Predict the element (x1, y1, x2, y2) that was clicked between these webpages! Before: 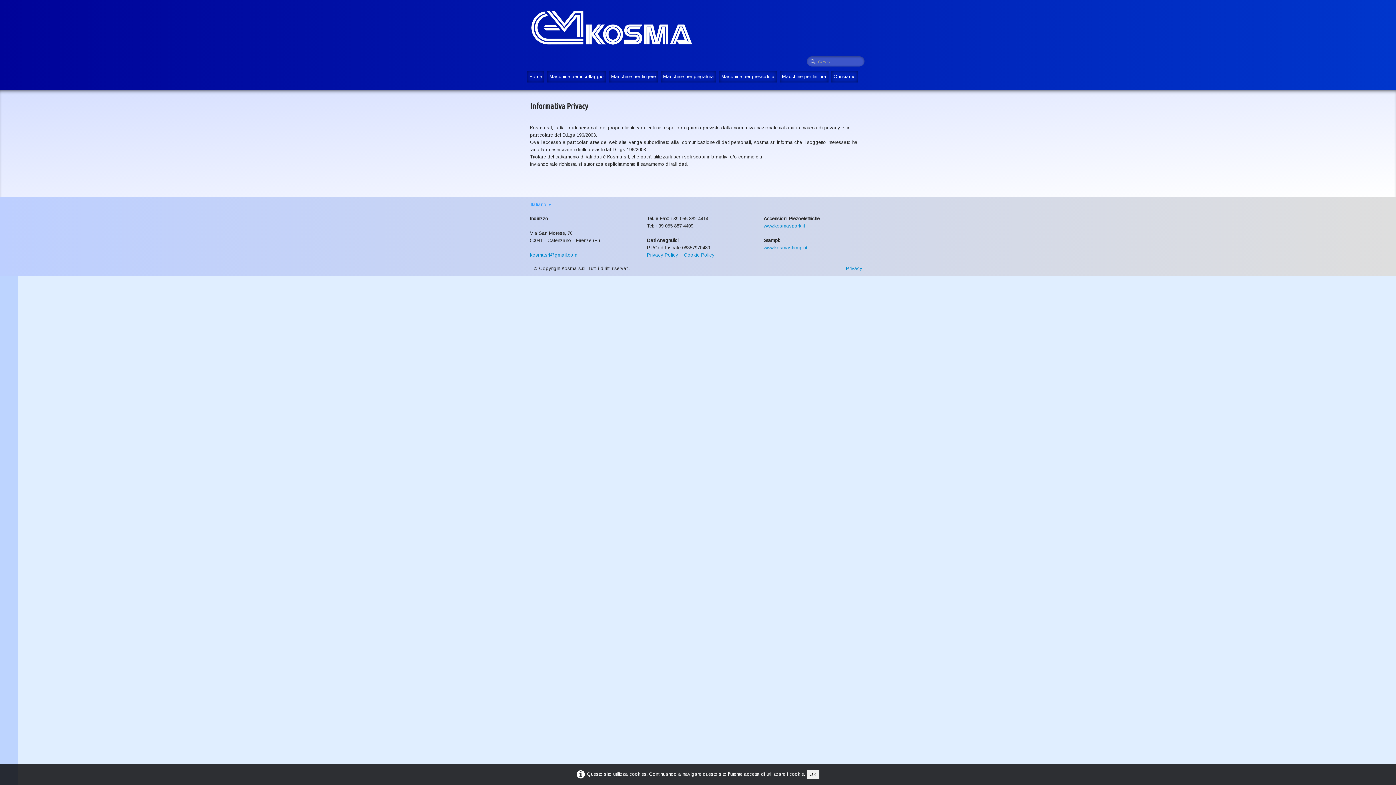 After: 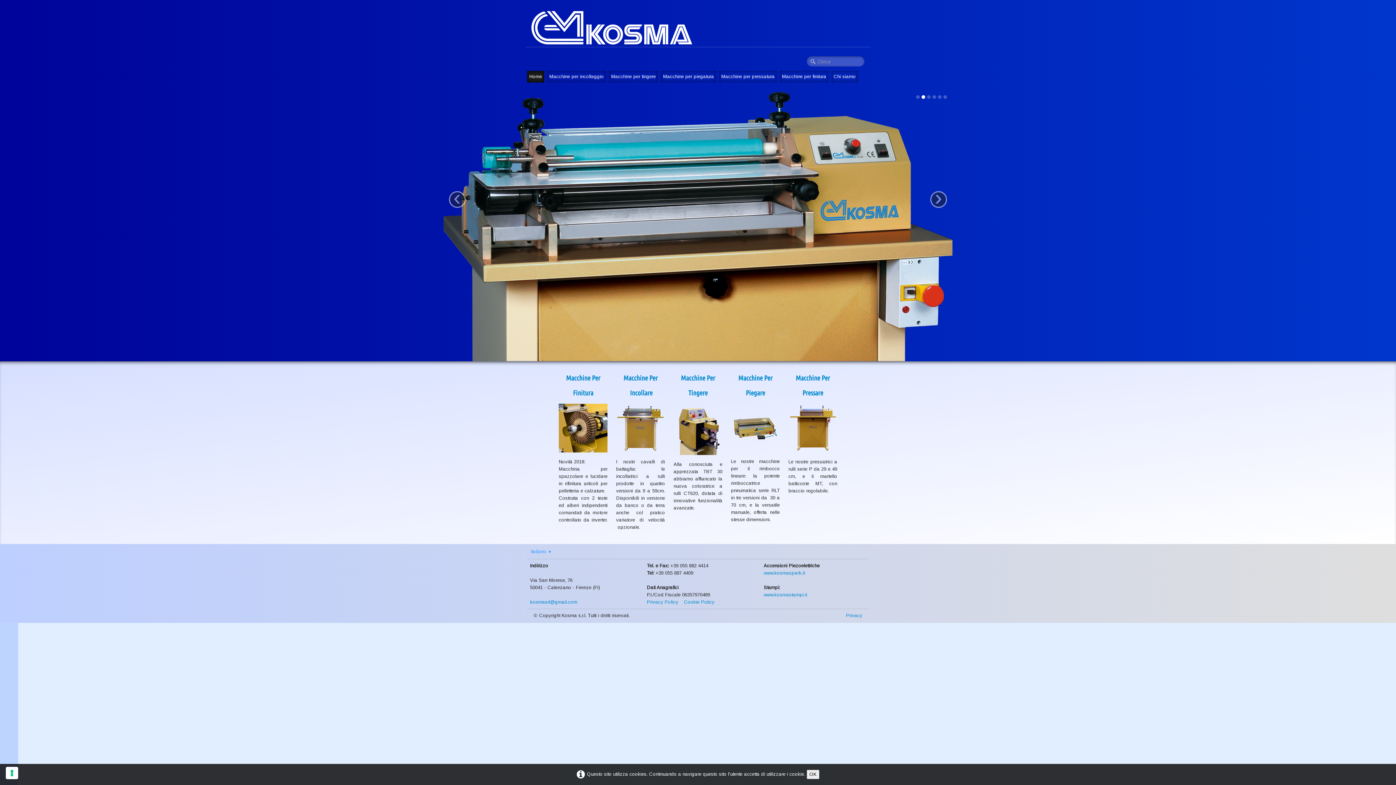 Action: label: logo bbox: (527, 7, 696, 38)